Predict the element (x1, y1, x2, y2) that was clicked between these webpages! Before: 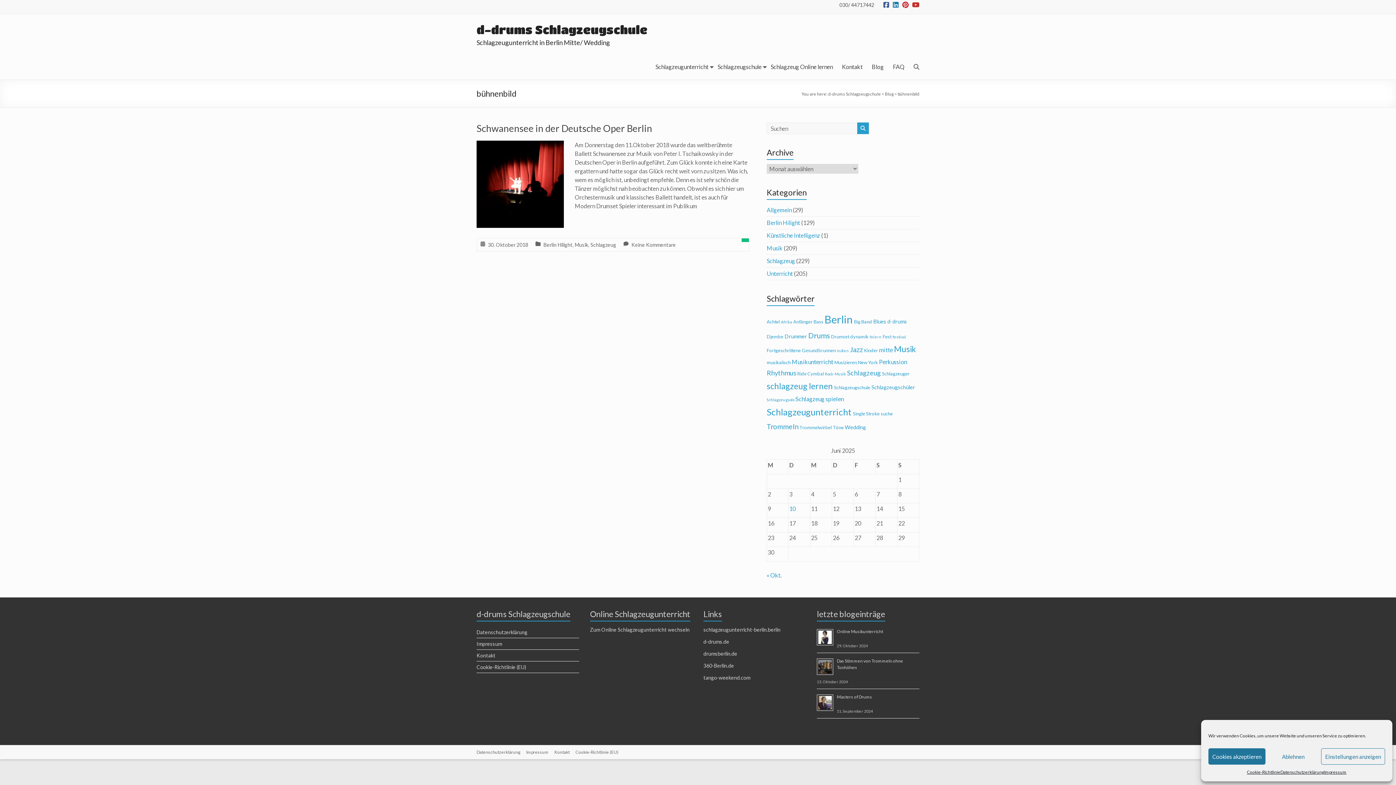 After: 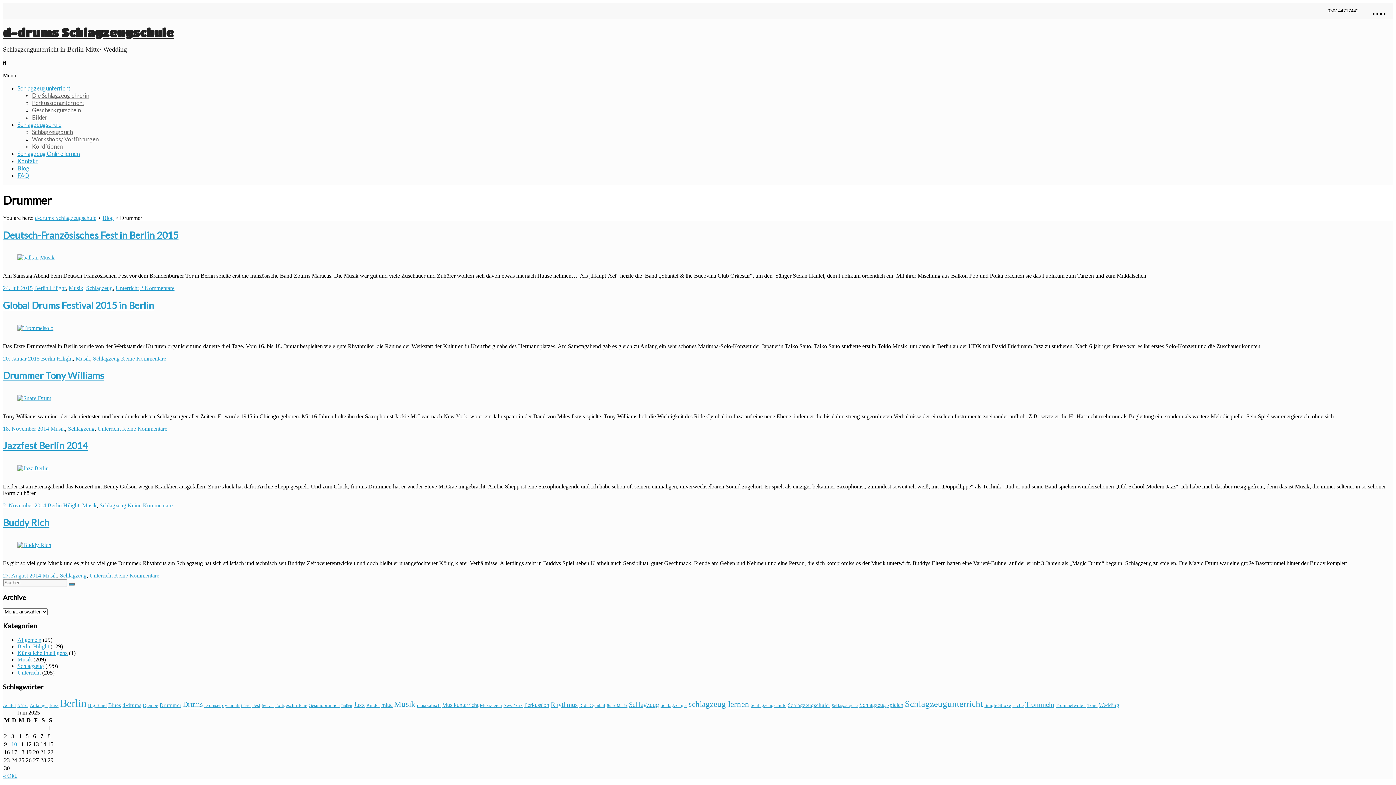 Action: bbox: (784, 333, 807, 339) label: Drummer (5 Einträge)